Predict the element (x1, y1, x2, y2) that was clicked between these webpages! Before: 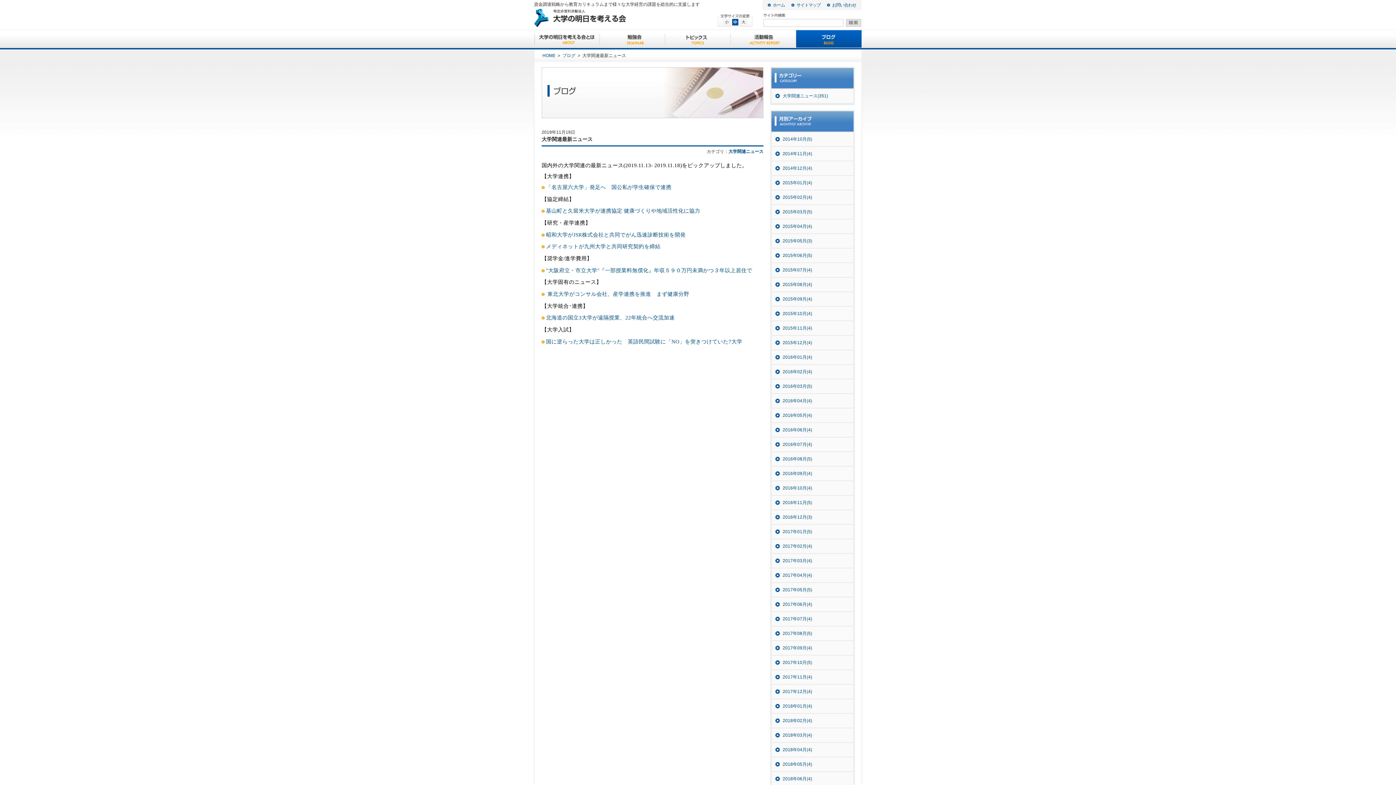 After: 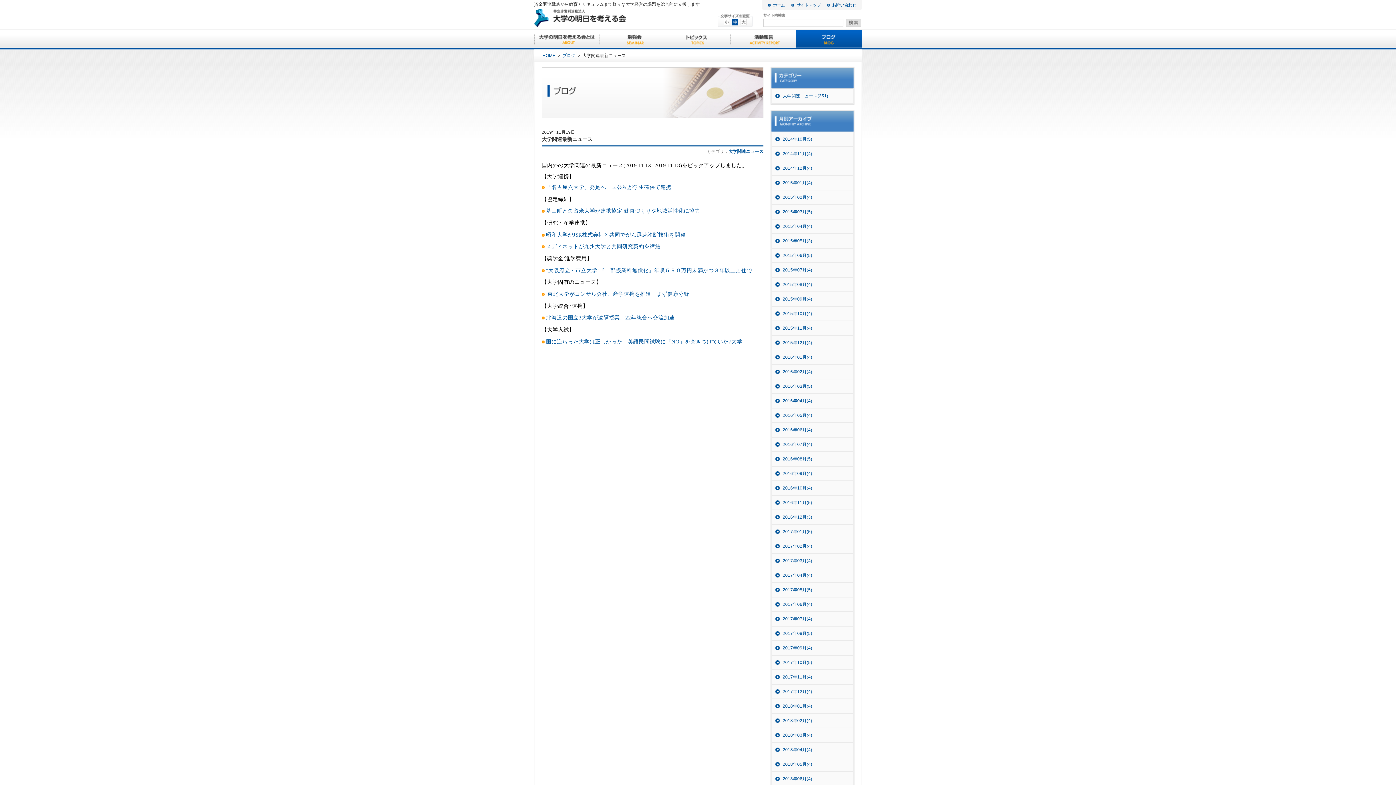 Action: label: 中 bbox: (732, 18, 738, 25)